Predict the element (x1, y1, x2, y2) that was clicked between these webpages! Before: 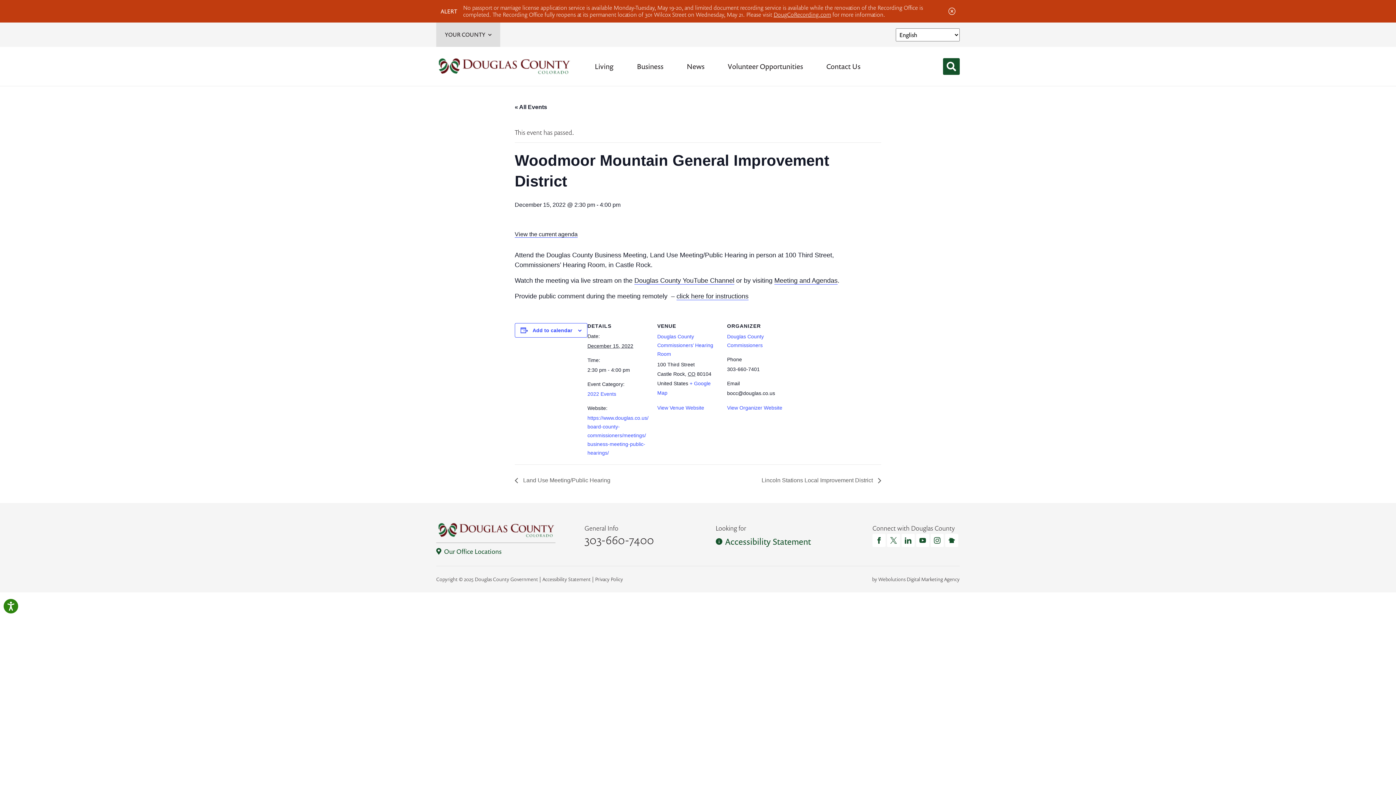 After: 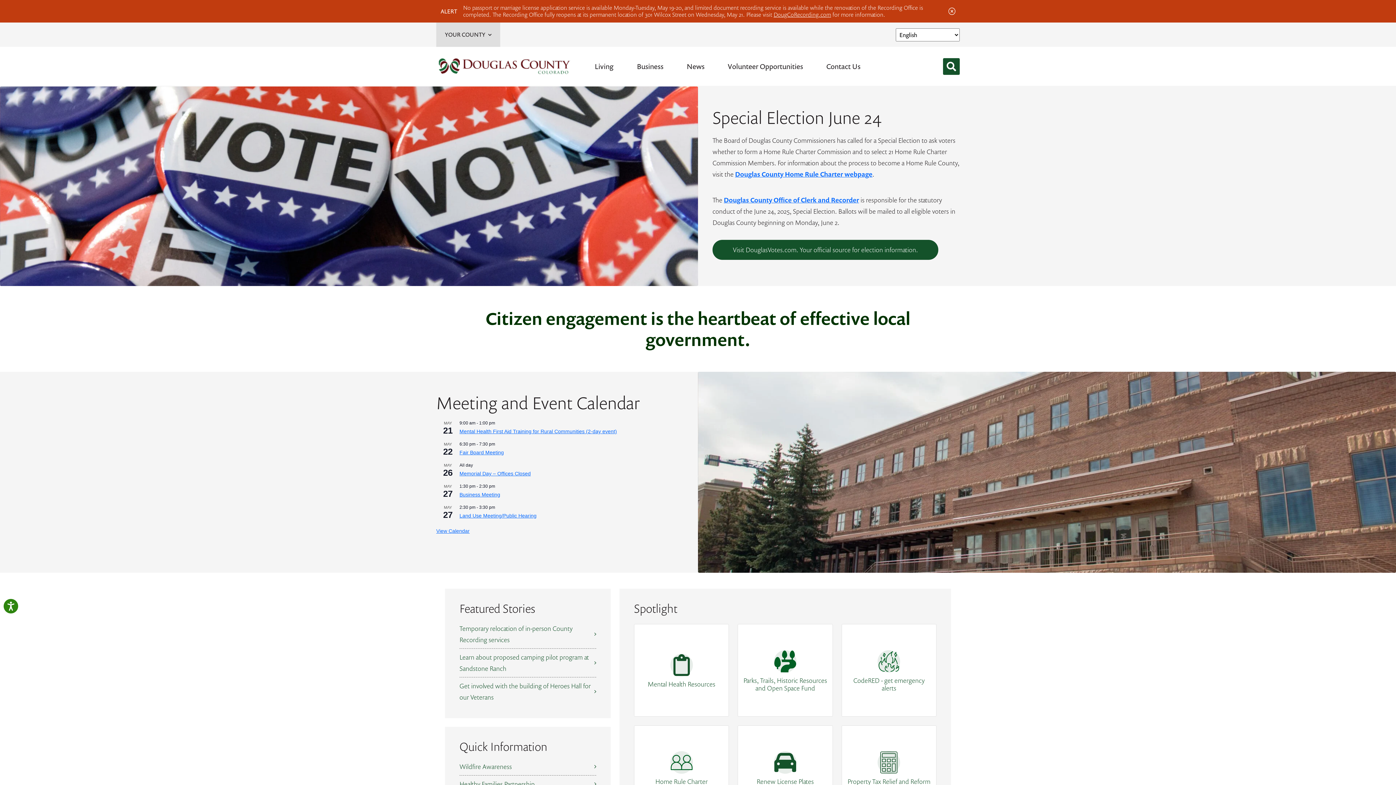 Action: label: View Venue Website bbox: (657, 405, 704, 410)